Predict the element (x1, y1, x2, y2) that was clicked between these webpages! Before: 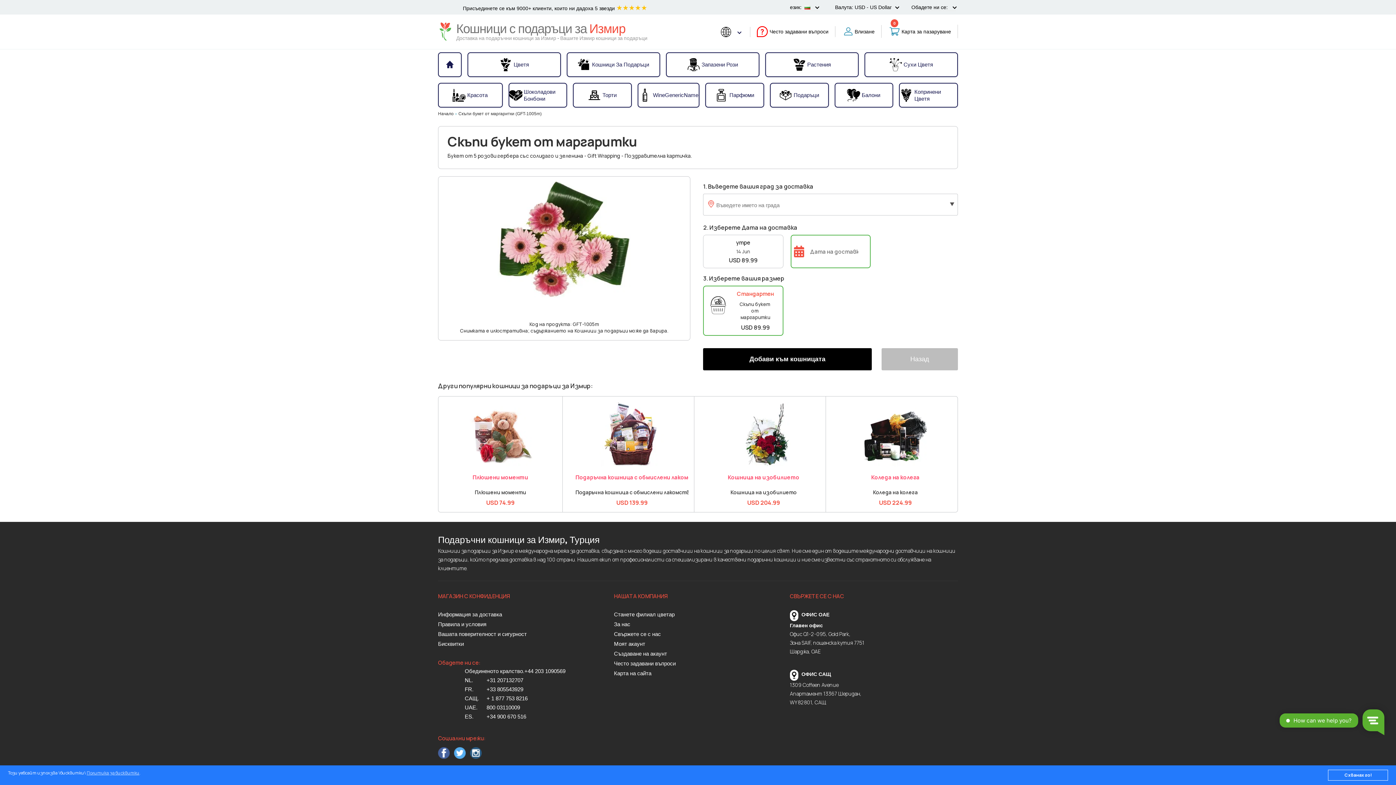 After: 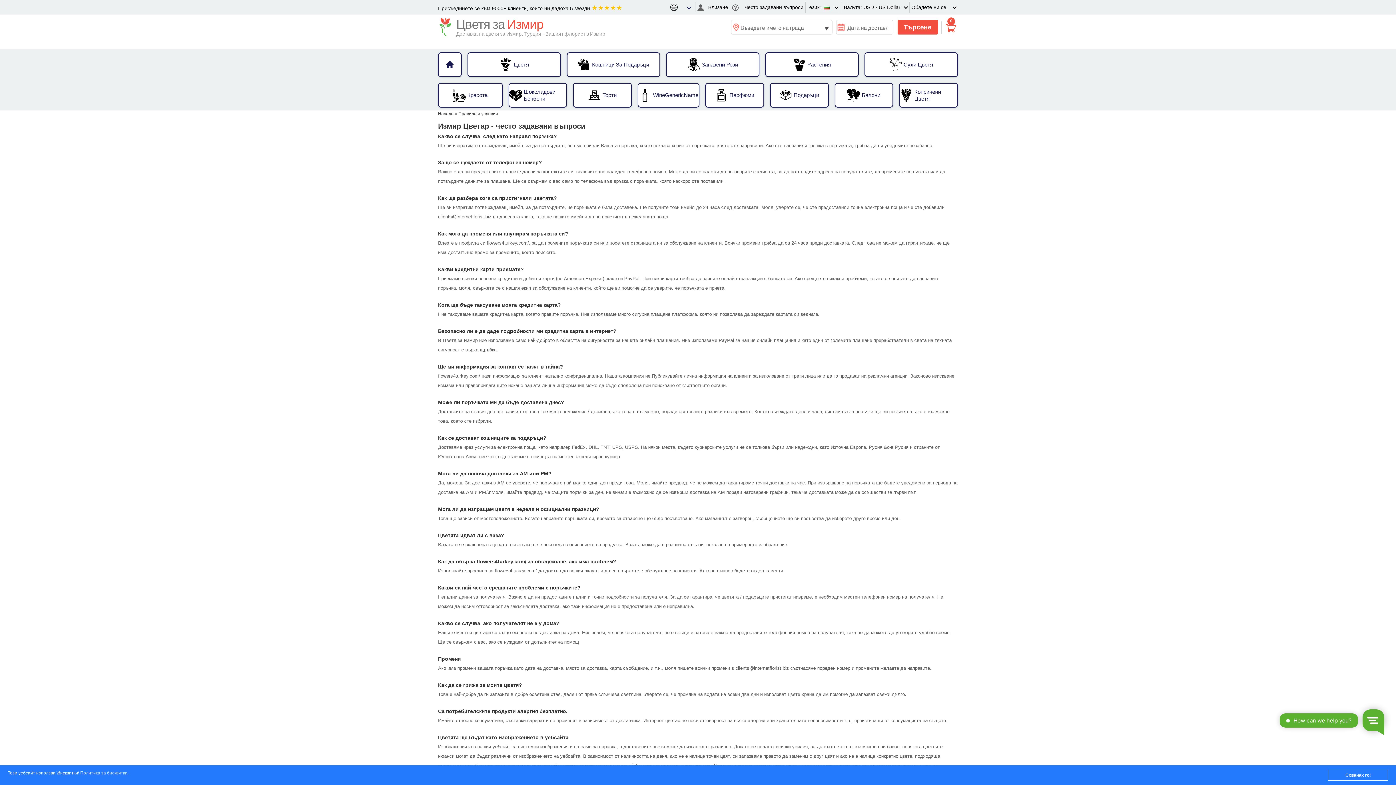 Action: label: Често задавани въпроси bbox: (614, 659, 774, 669)